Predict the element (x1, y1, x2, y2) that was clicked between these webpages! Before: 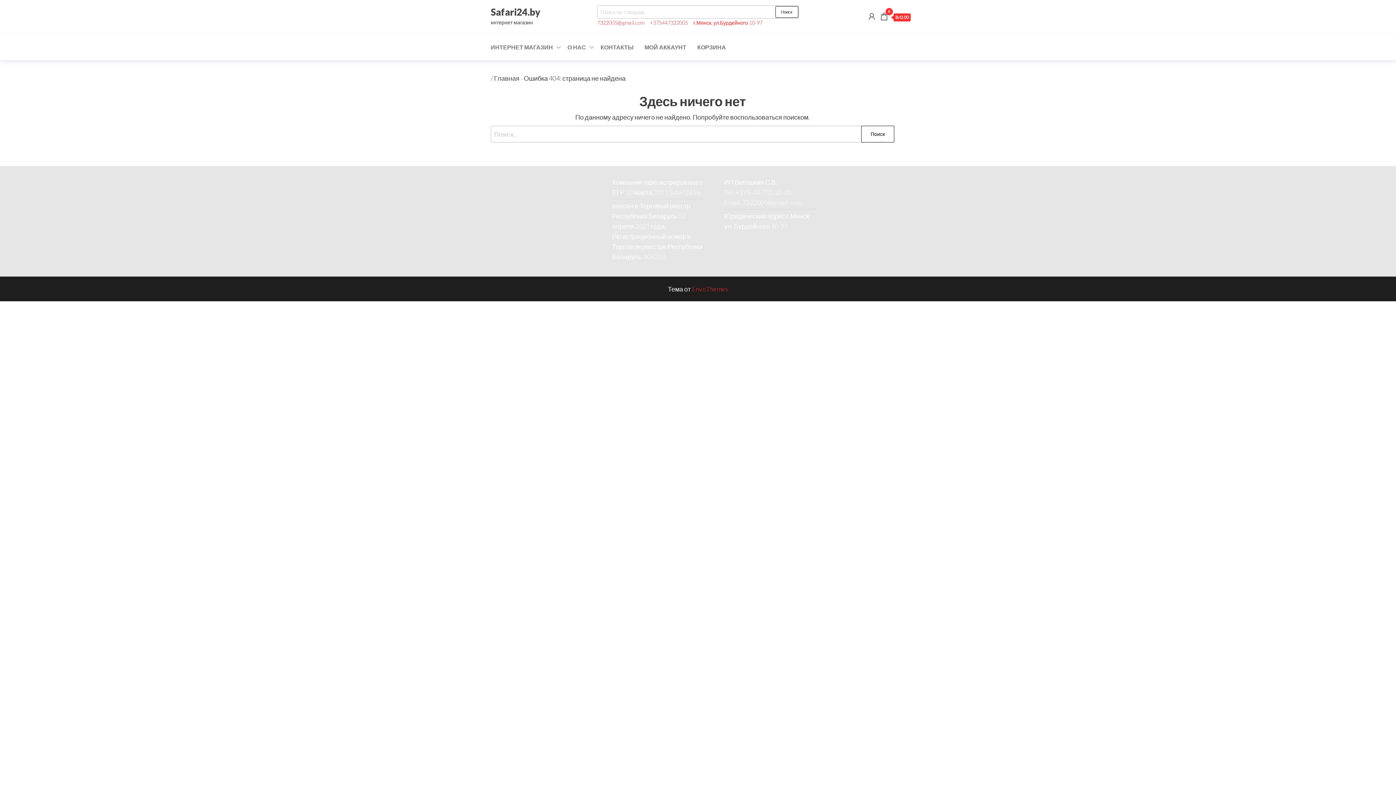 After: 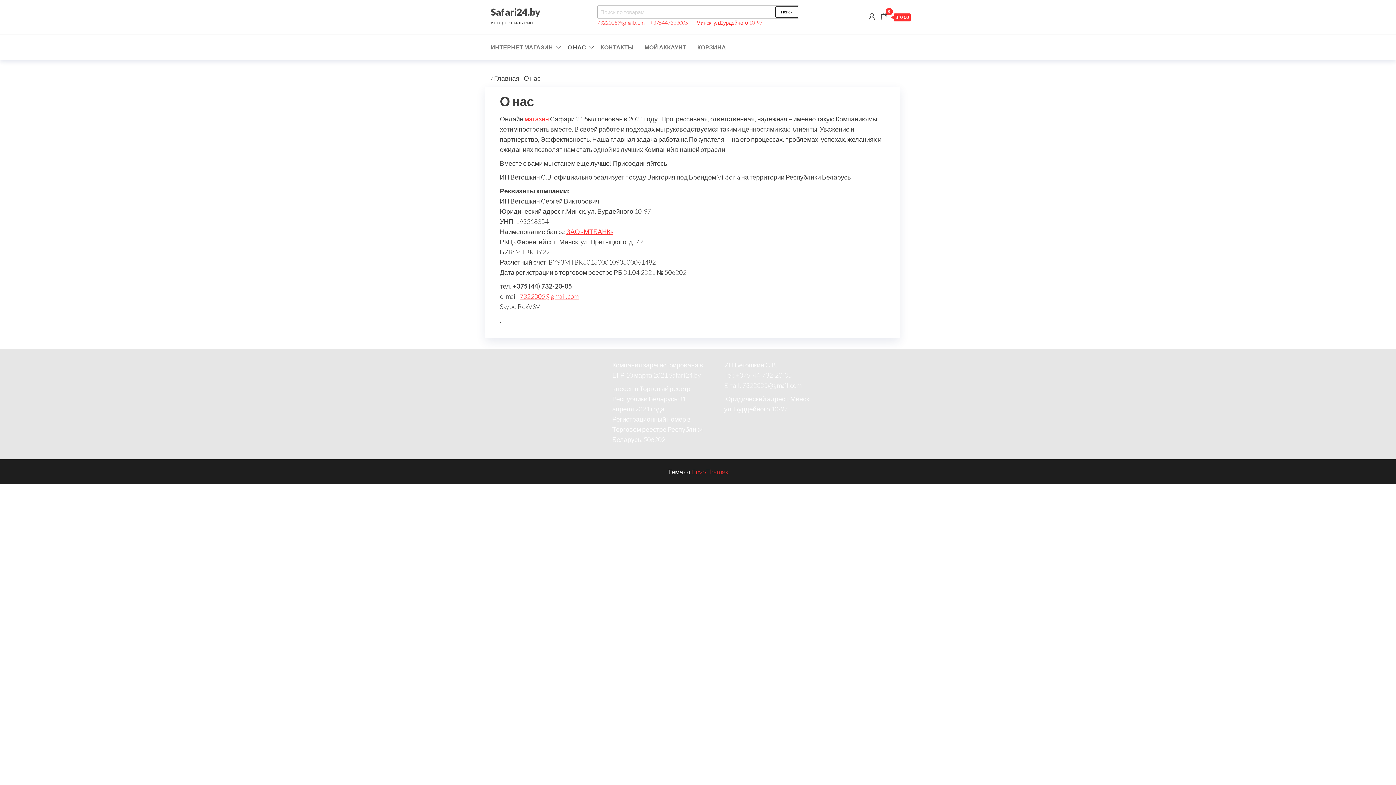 Action: bbox: (562, 38, 595, 56) label: О НАС